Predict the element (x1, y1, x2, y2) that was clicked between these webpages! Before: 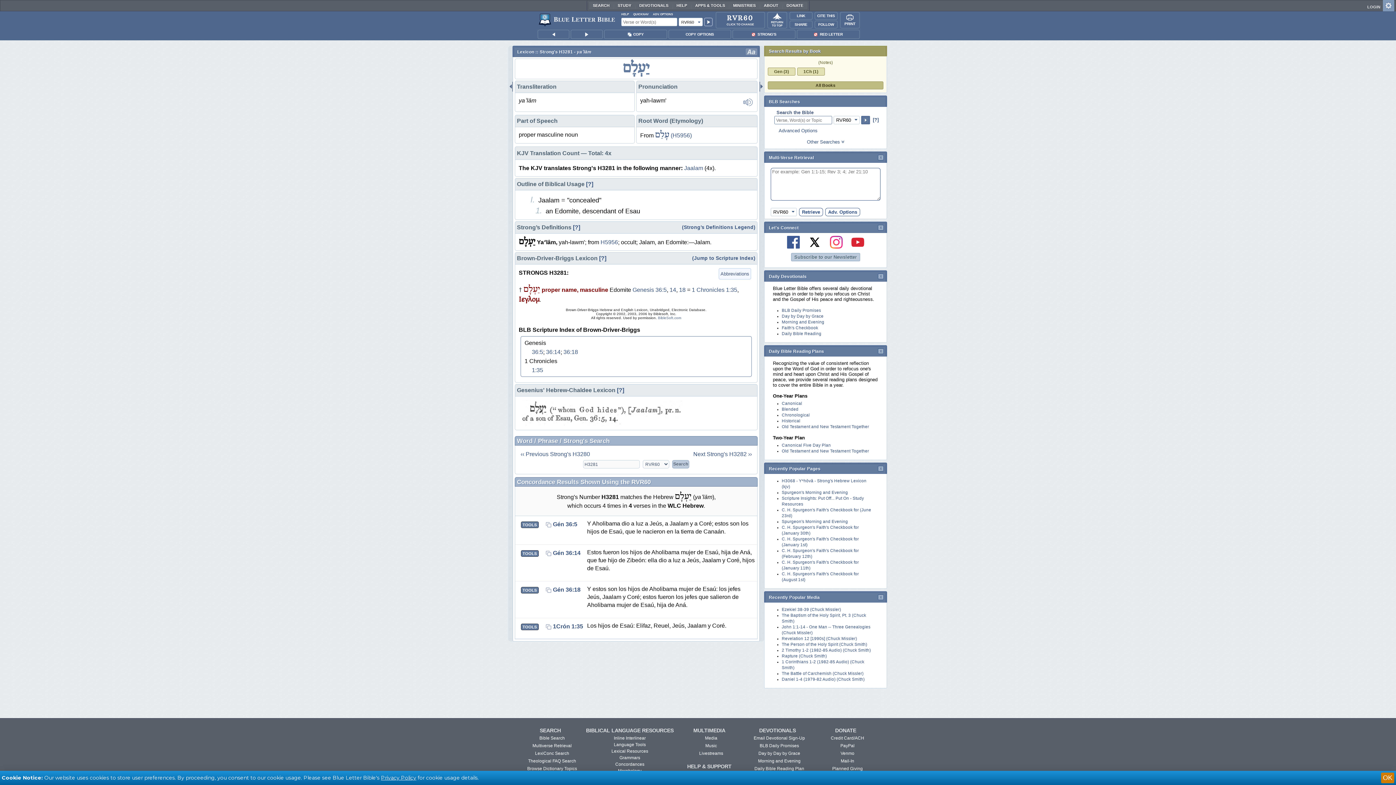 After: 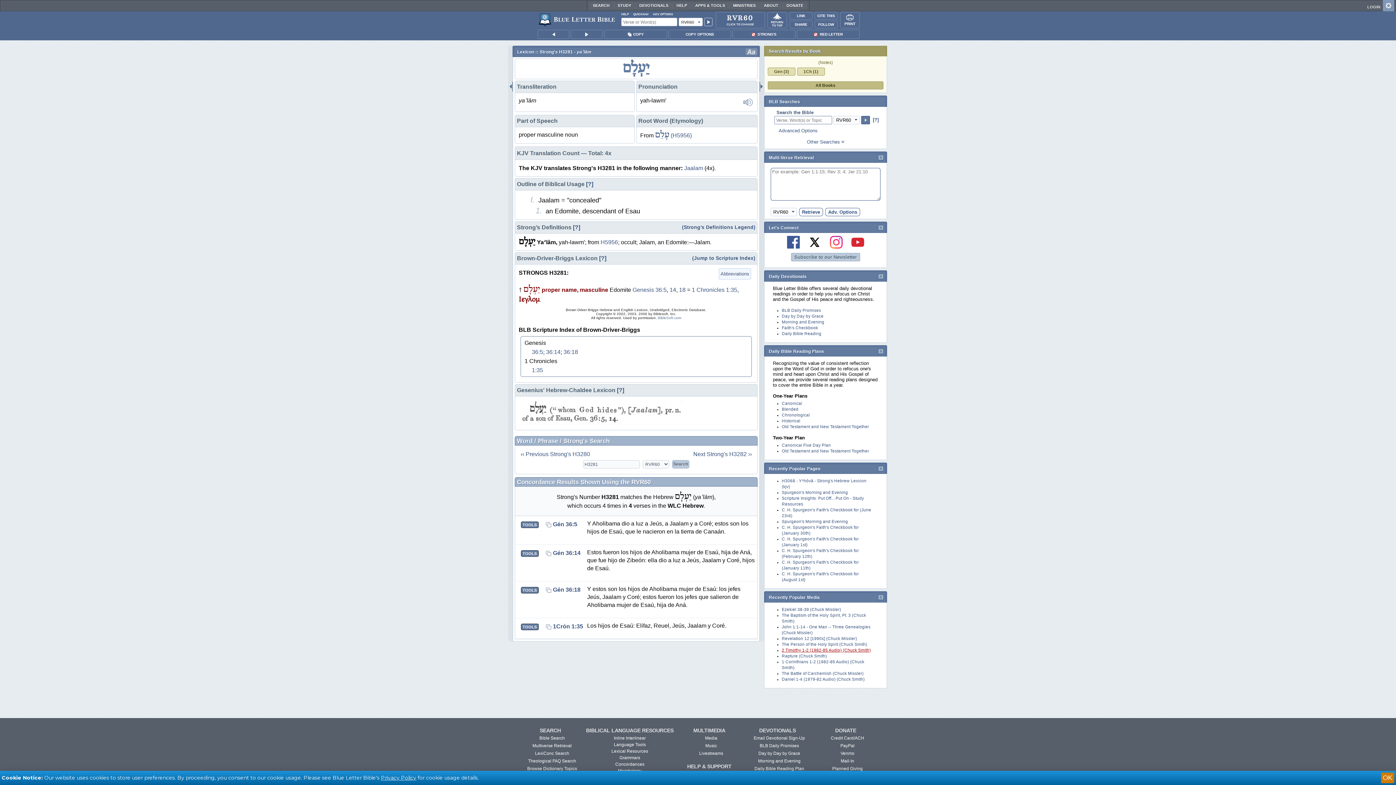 Action: label: 2 Timothy 1-2 (1982-85 Audio) (Chuck Smith) bbox: (782, 648, 871, 652)